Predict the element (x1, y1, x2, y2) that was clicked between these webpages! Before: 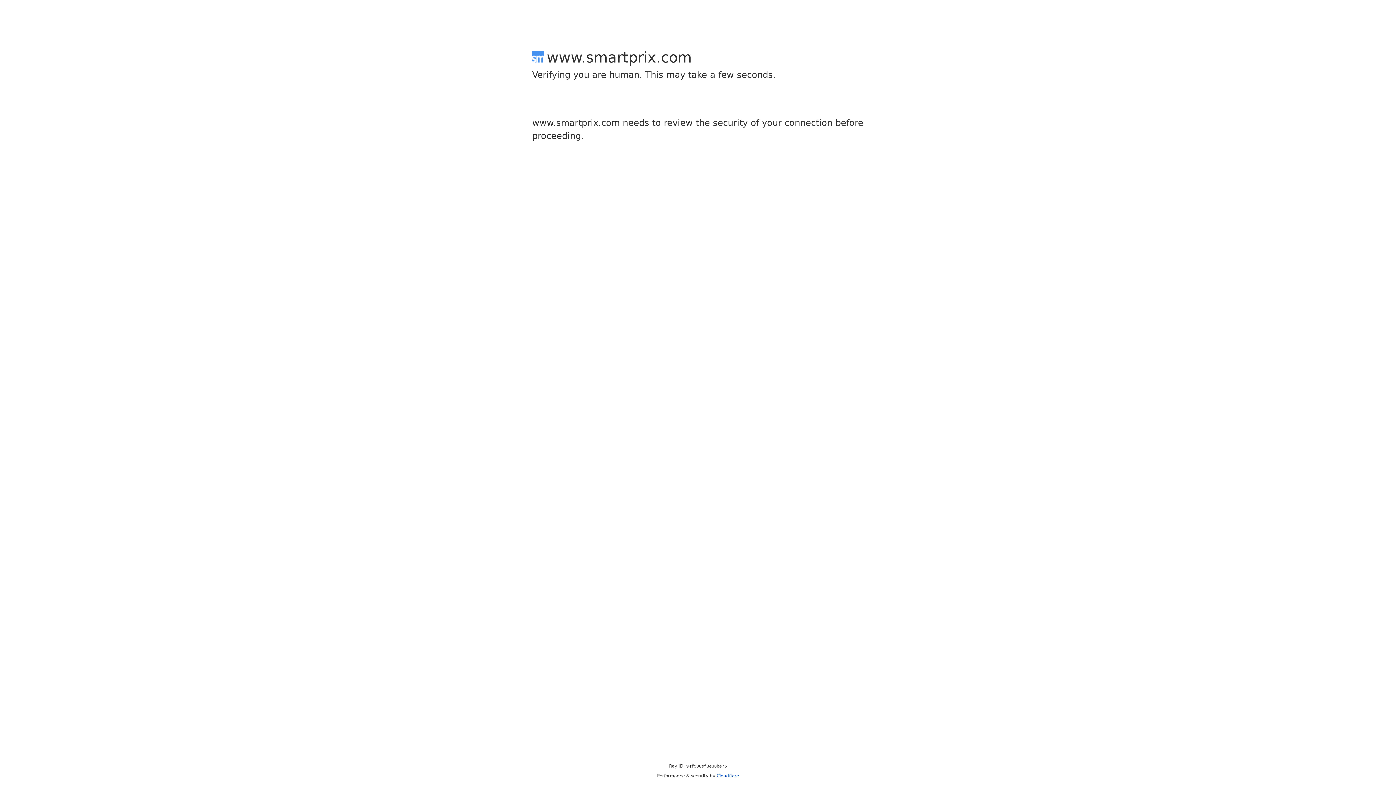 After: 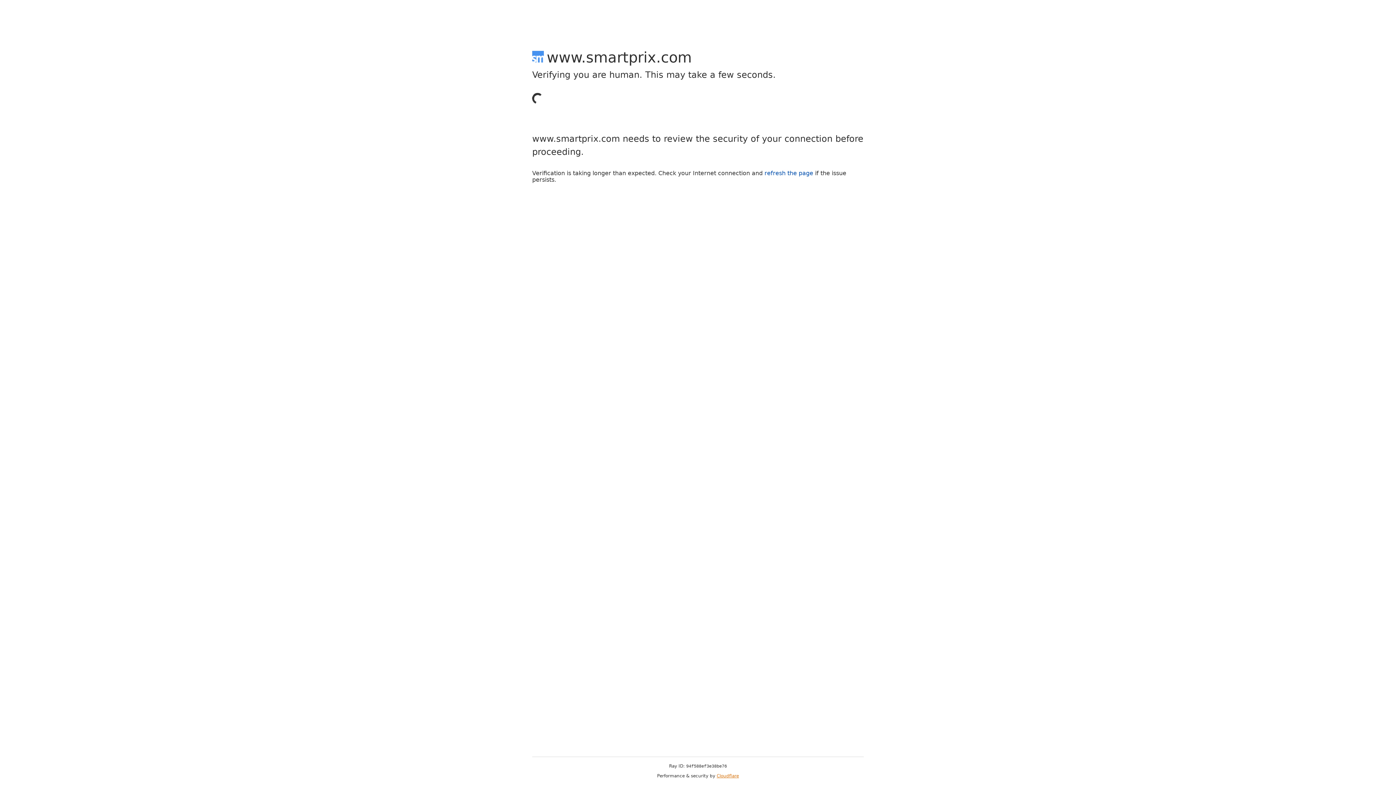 Action: label: Cloudflare bbox: (716, 773, 739, 778)